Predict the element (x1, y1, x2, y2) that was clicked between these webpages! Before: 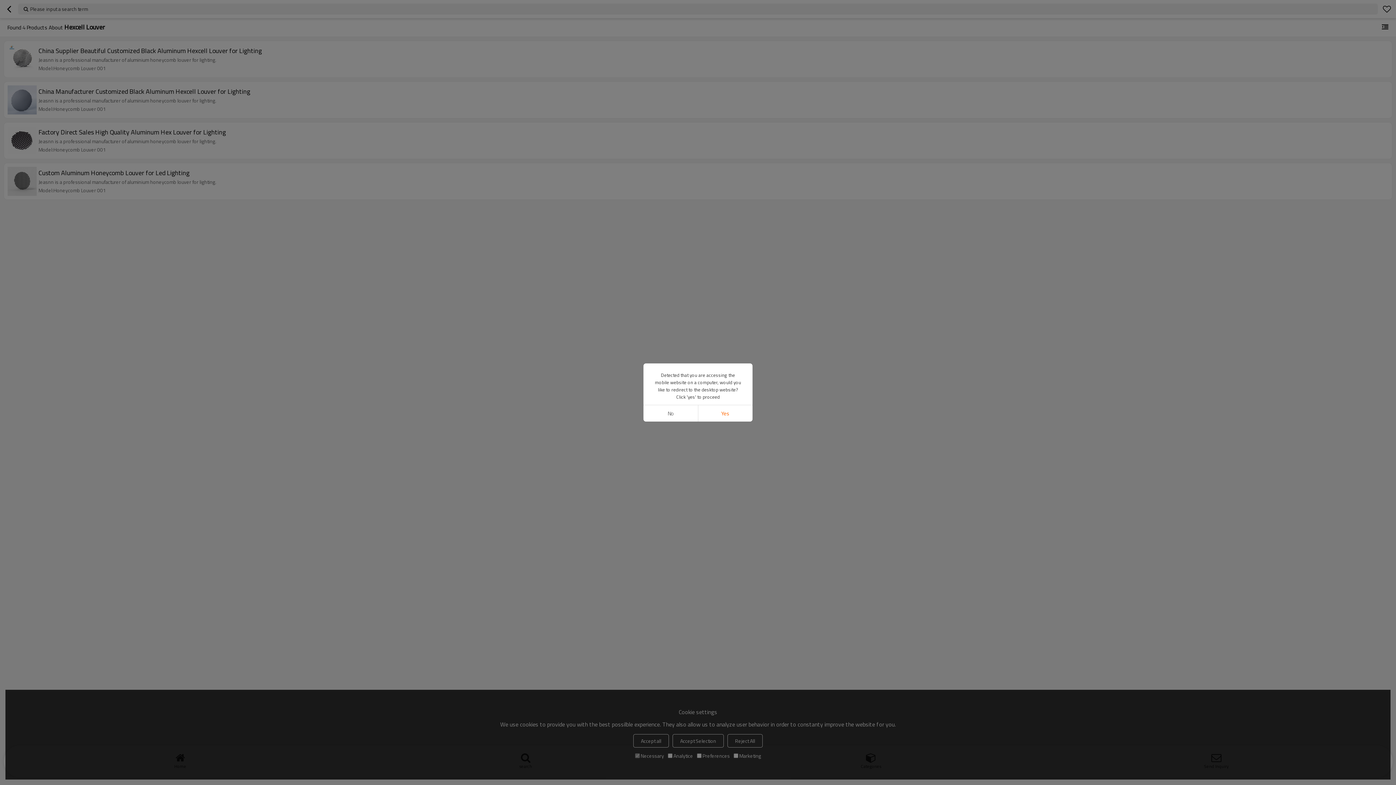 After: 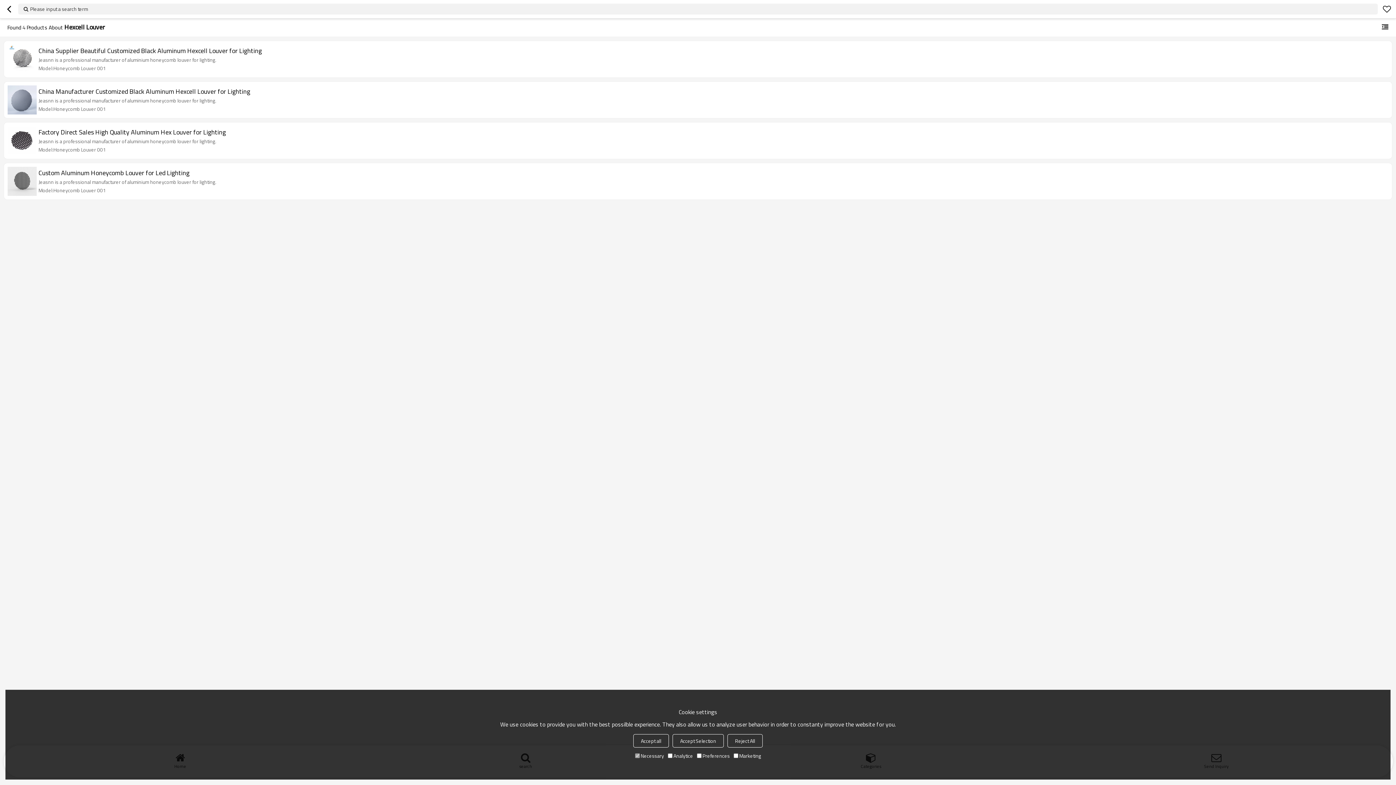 Action: bbox: (643, 405, 698, 421) label: No